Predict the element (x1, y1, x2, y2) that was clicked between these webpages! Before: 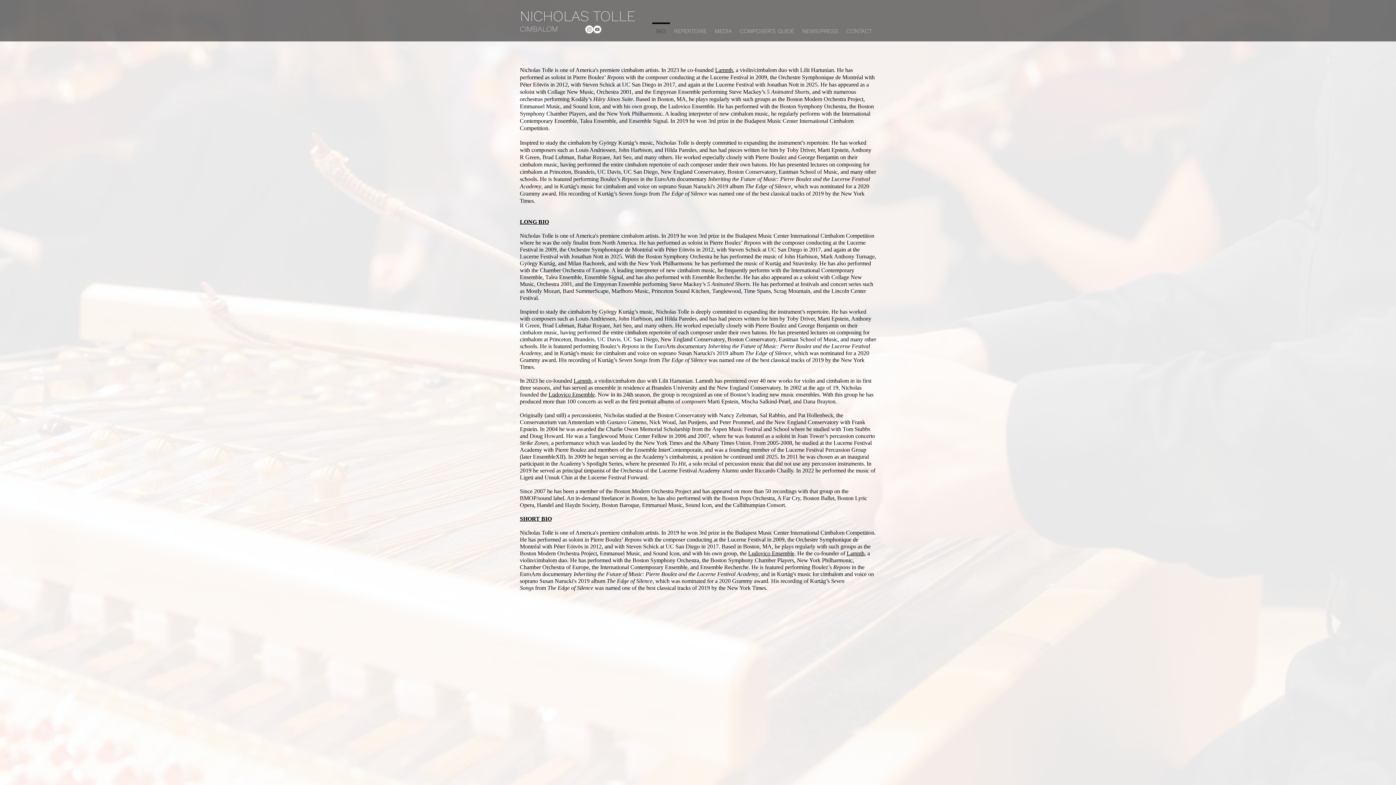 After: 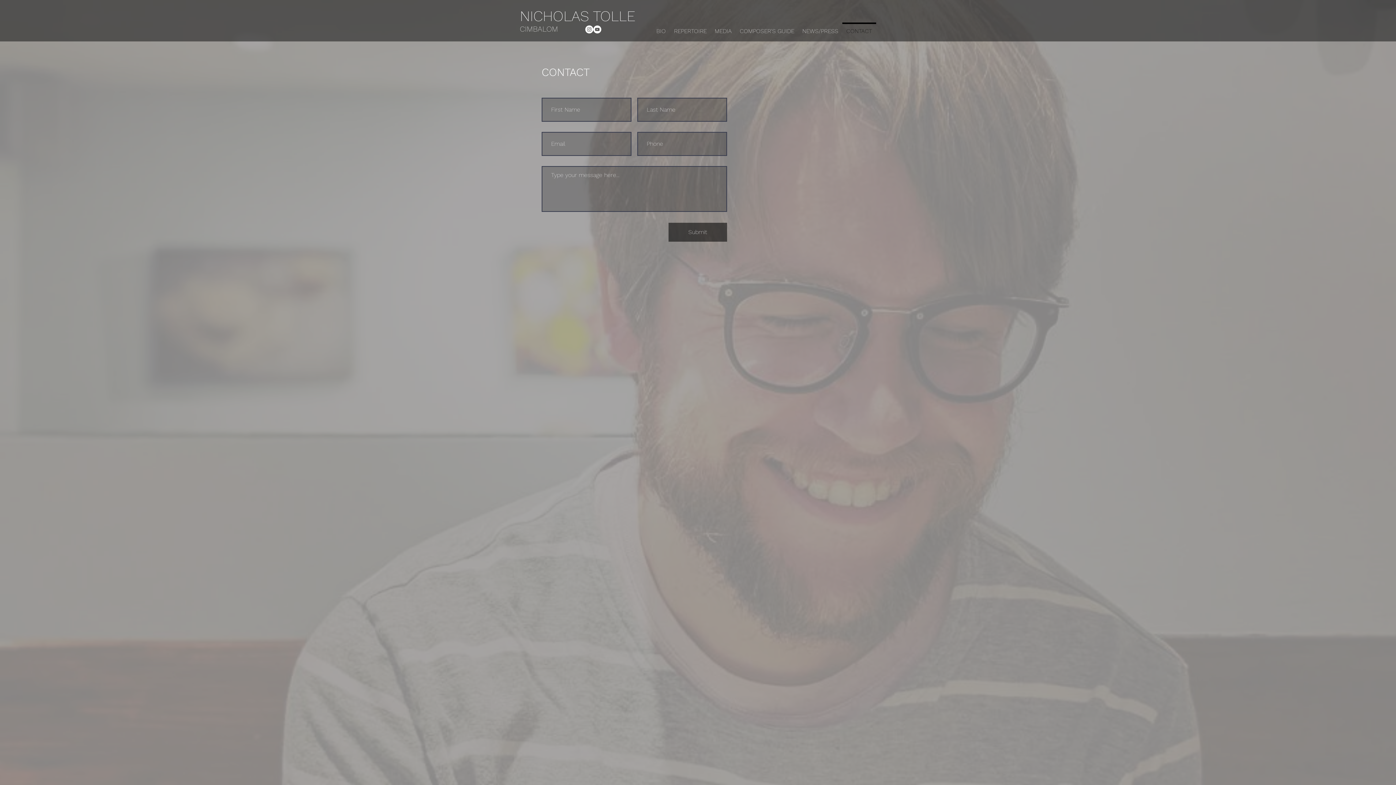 Action: label: CONTACT bbox: (842, 22, 876, 33)